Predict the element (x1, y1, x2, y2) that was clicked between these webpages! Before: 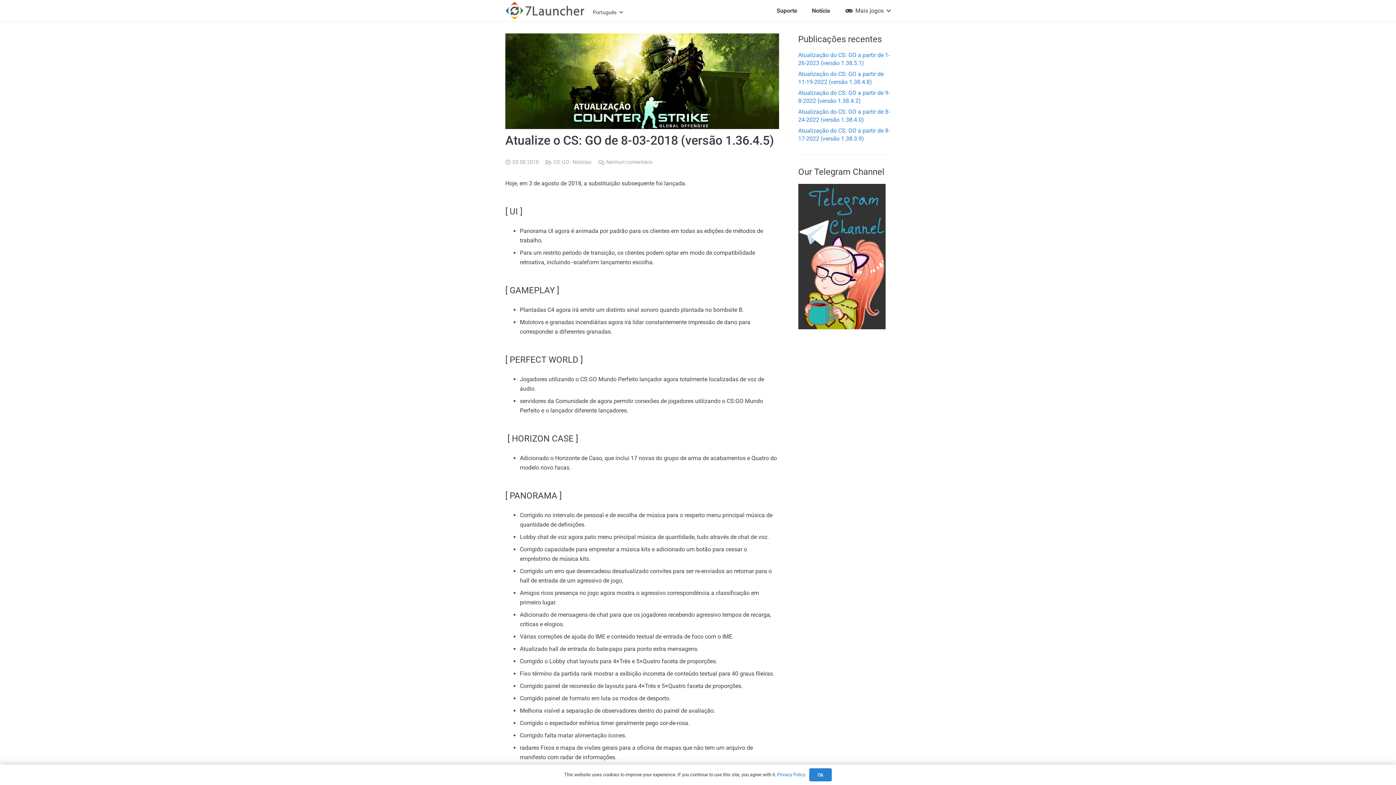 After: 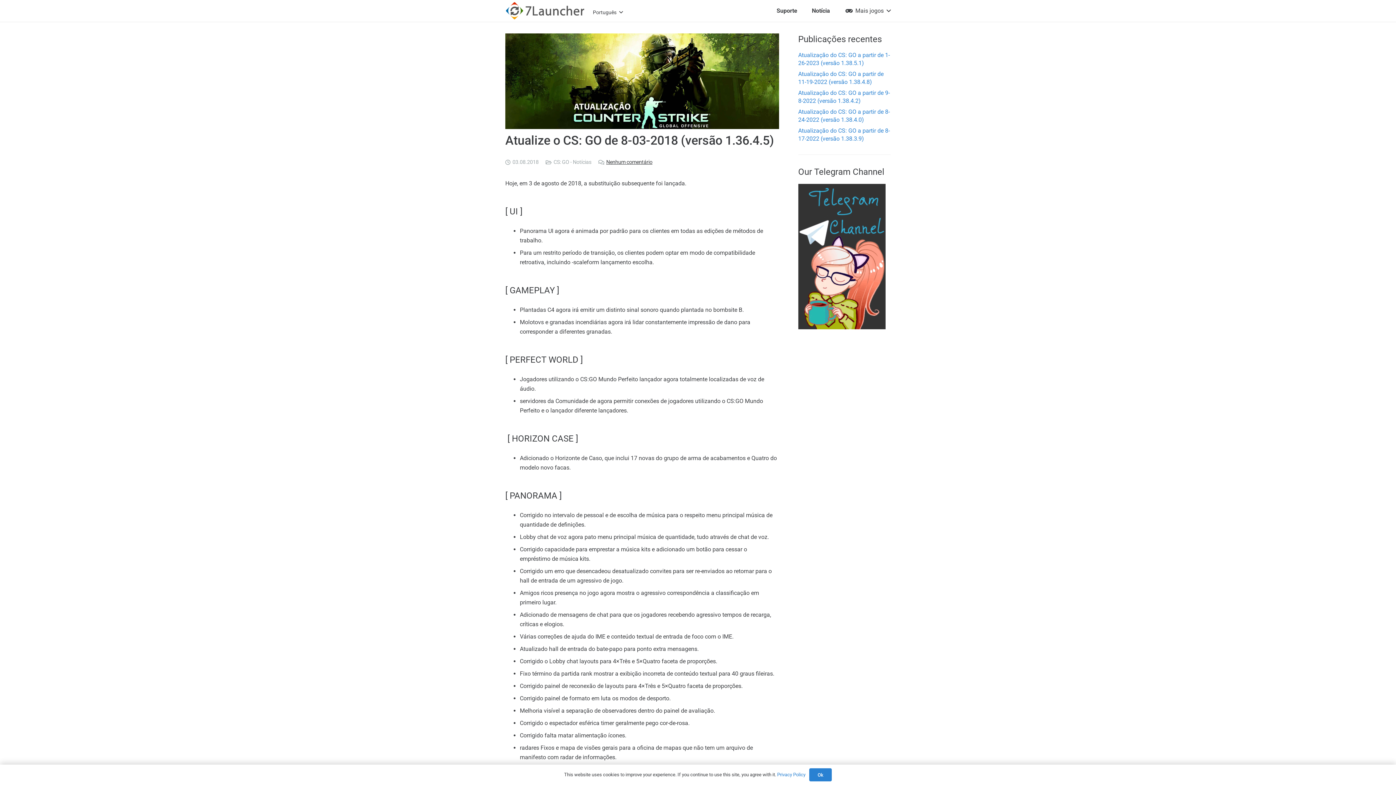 Action: bbox: (606, 159, 652, 165) label: Nenhum comentário